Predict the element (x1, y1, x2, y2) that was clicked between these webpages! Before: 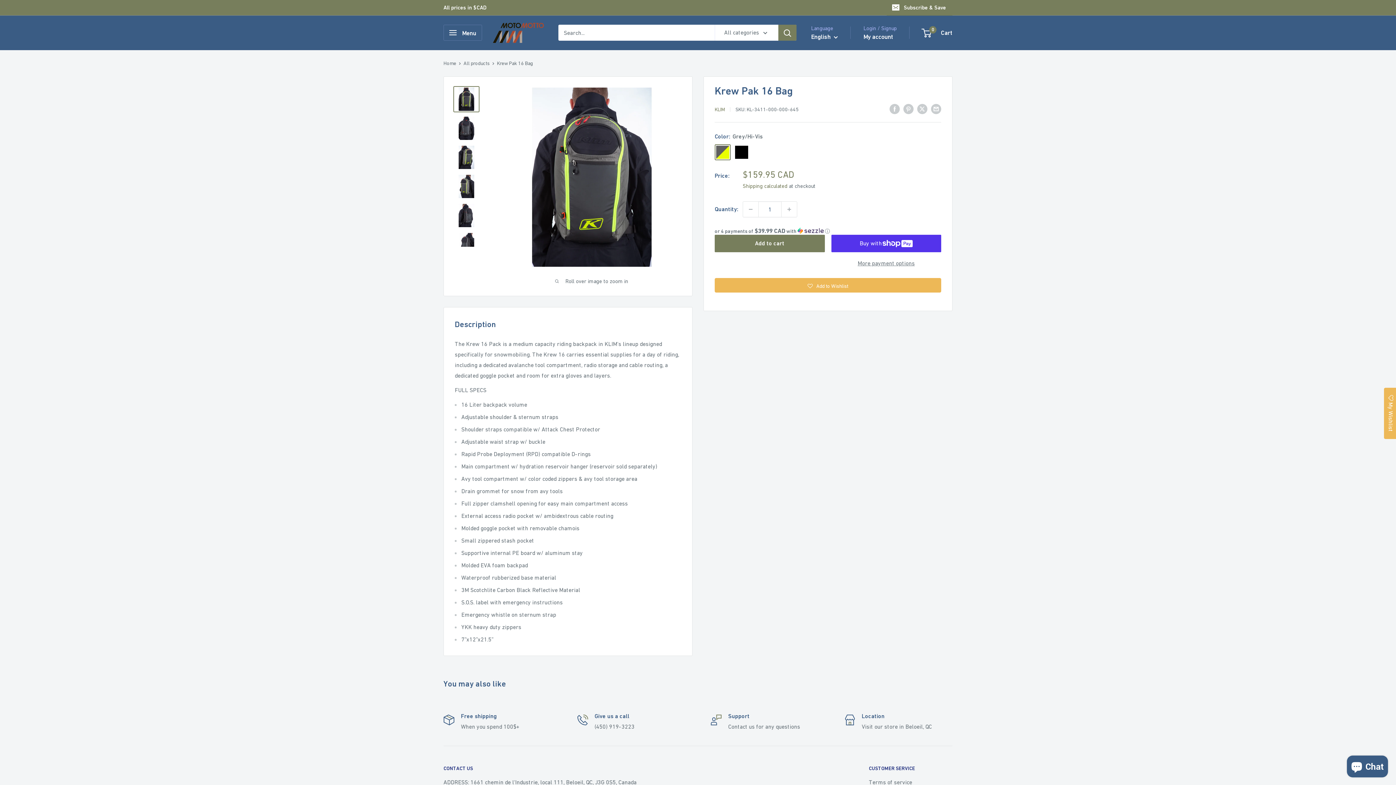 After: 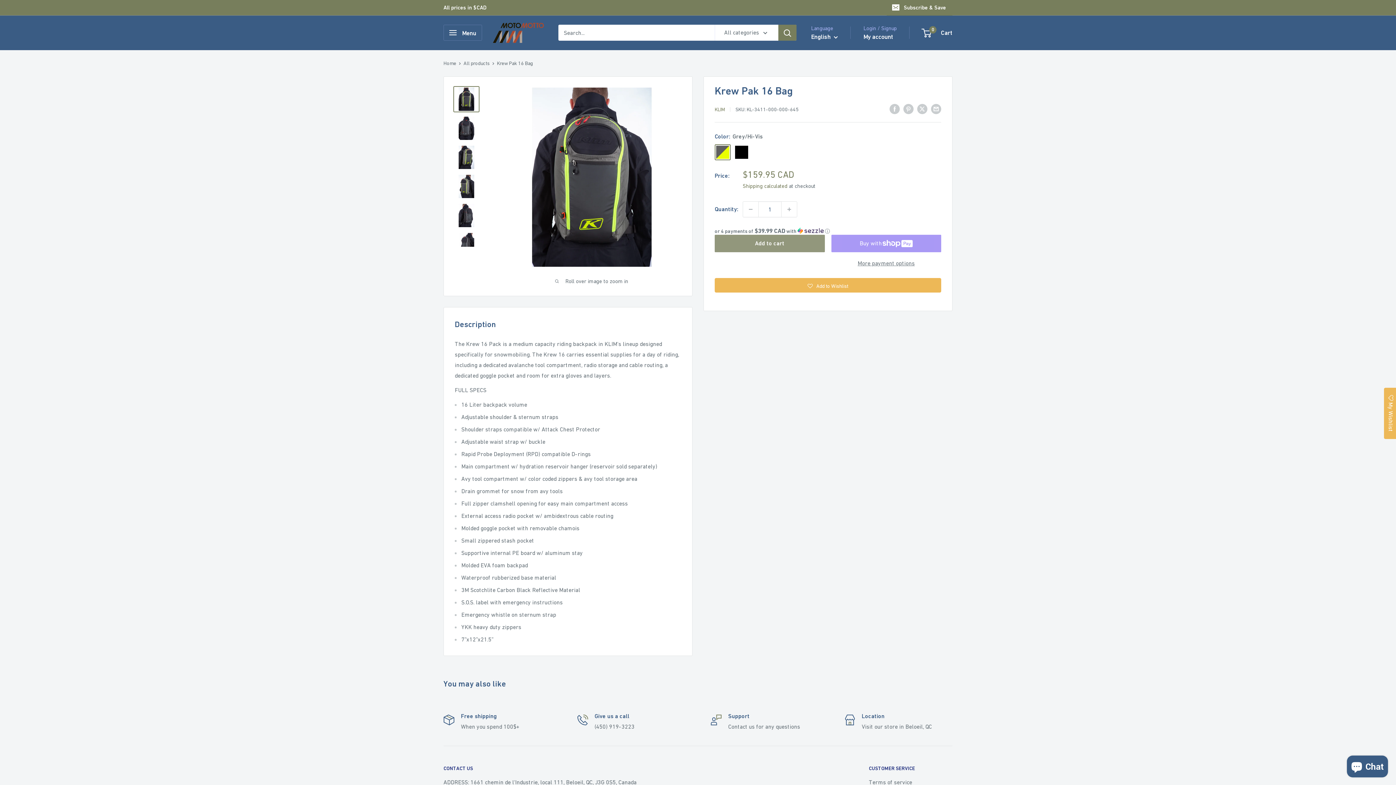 Action: label: Add to cart bbox: (714, 234, 824, 252)